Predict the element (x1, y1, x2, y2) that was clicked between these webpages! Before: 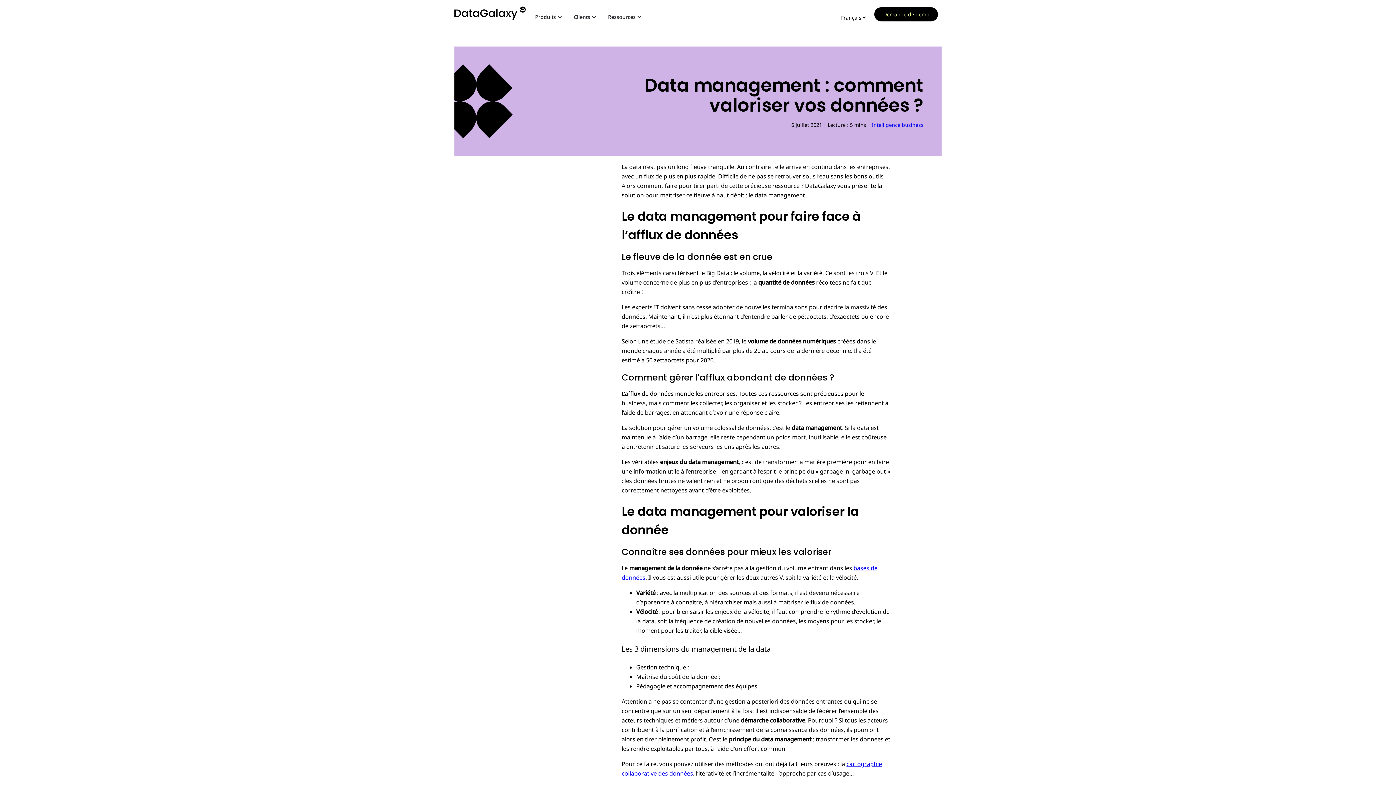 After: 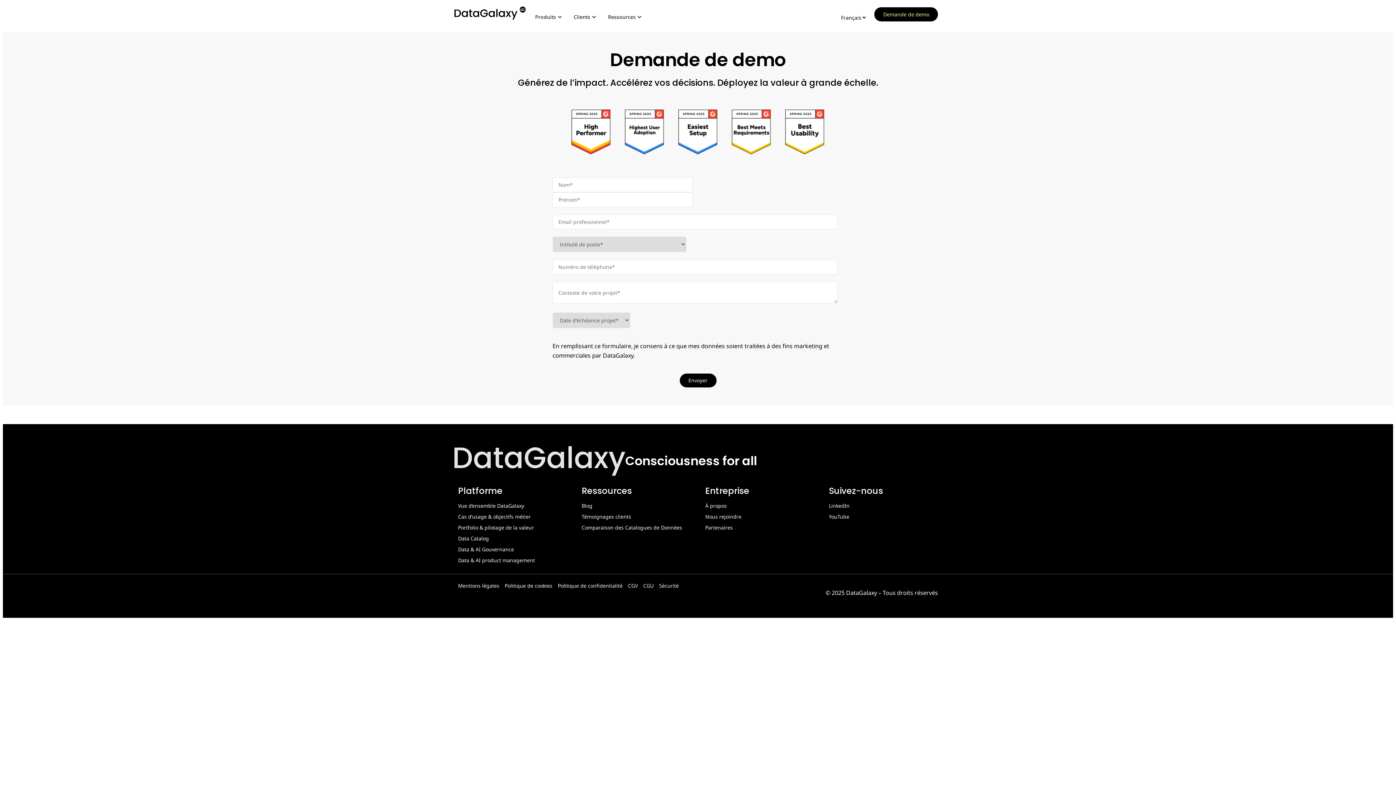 Action: bbox: (874, 7, 938, 21) label: Demande de demo